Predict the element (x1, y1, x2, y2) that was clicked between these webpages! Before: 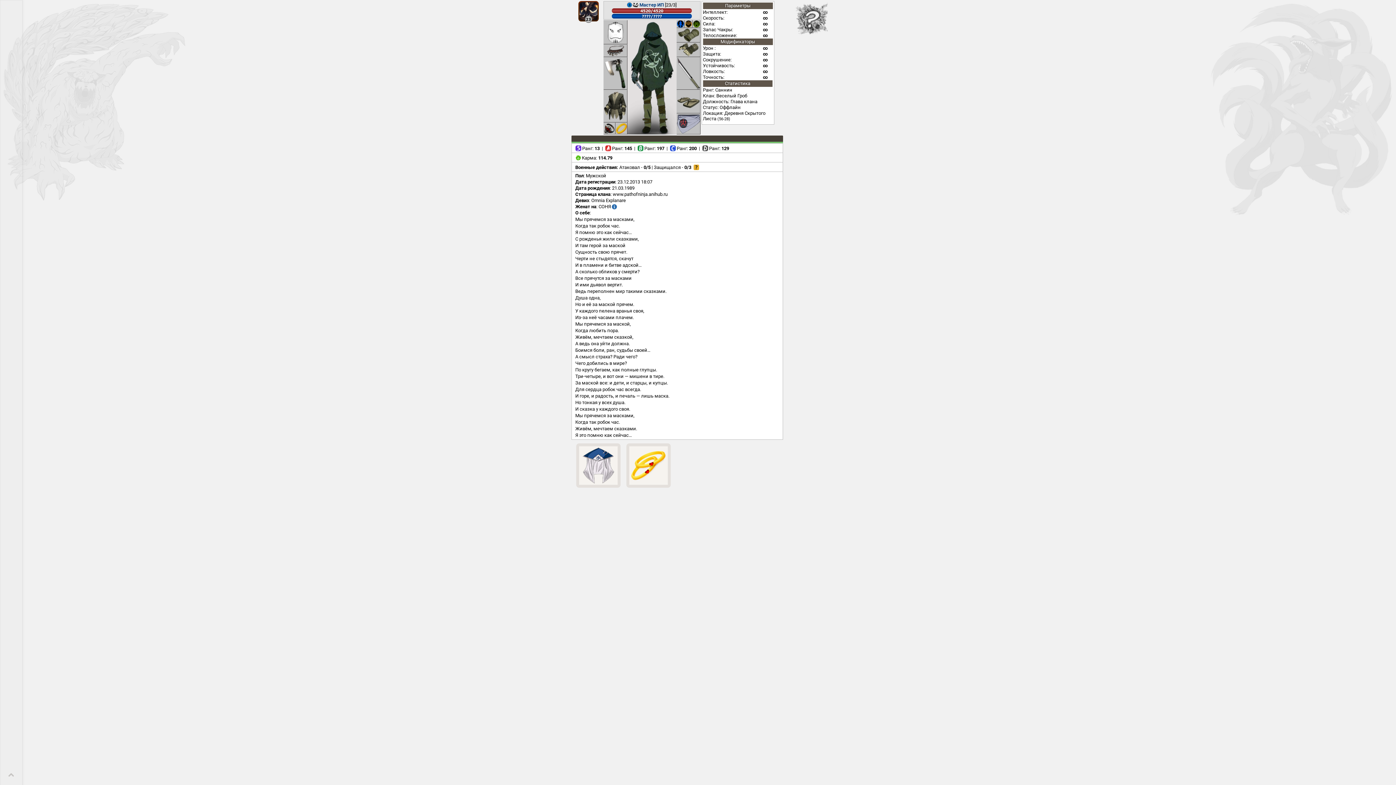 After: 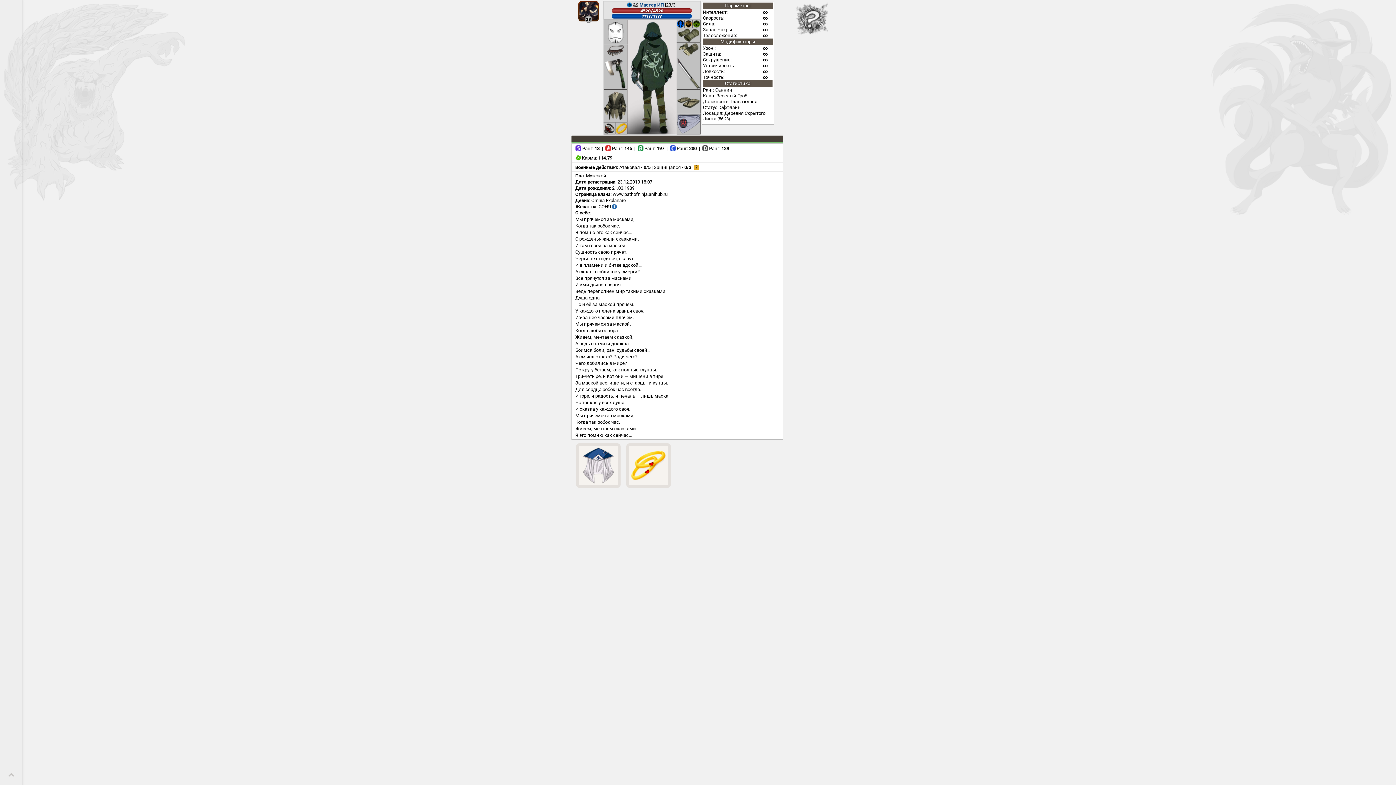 Action: bbox: (611, 204, 616, 209)